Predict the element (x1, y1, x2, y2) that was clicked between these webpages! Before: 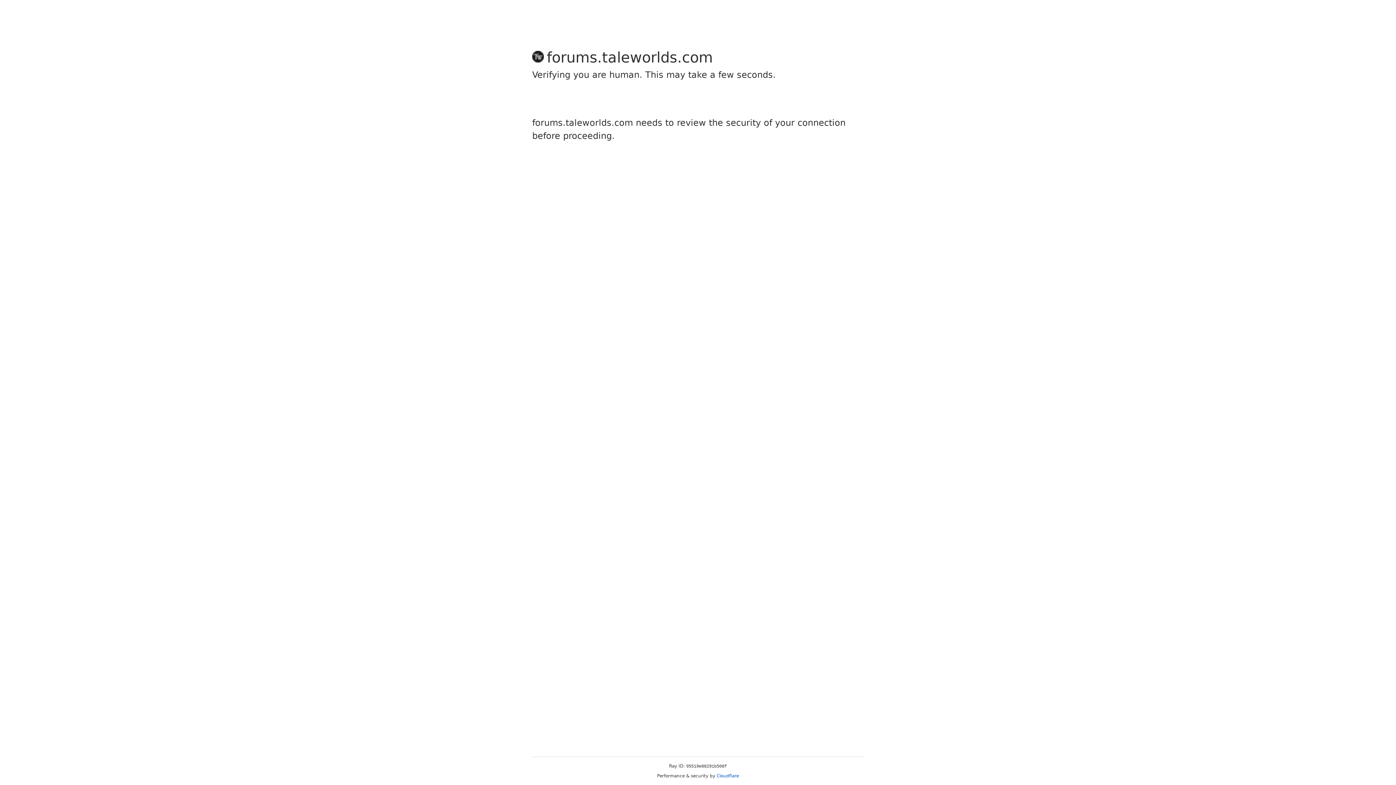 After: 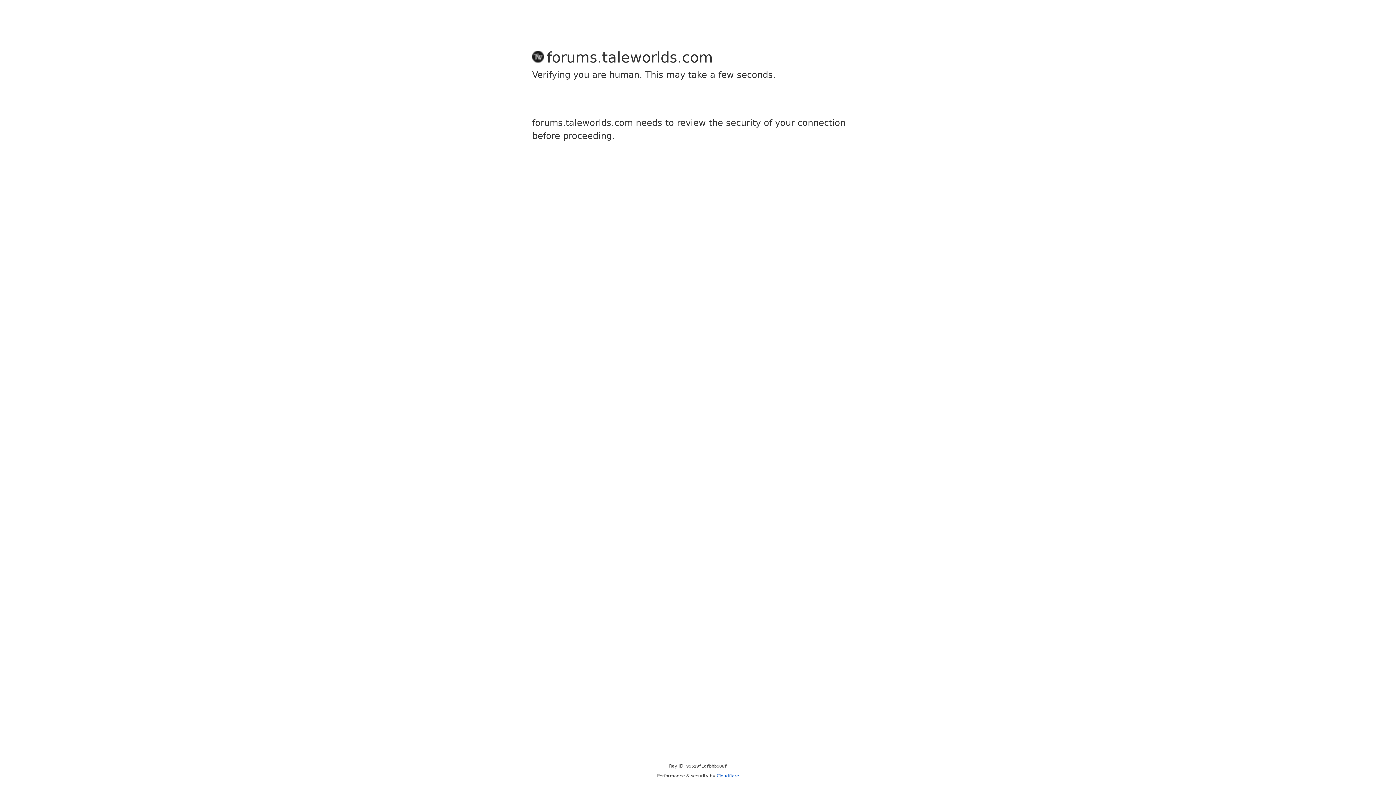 Action: bbox: (716, 773, 739, 778) label: Cloudflare